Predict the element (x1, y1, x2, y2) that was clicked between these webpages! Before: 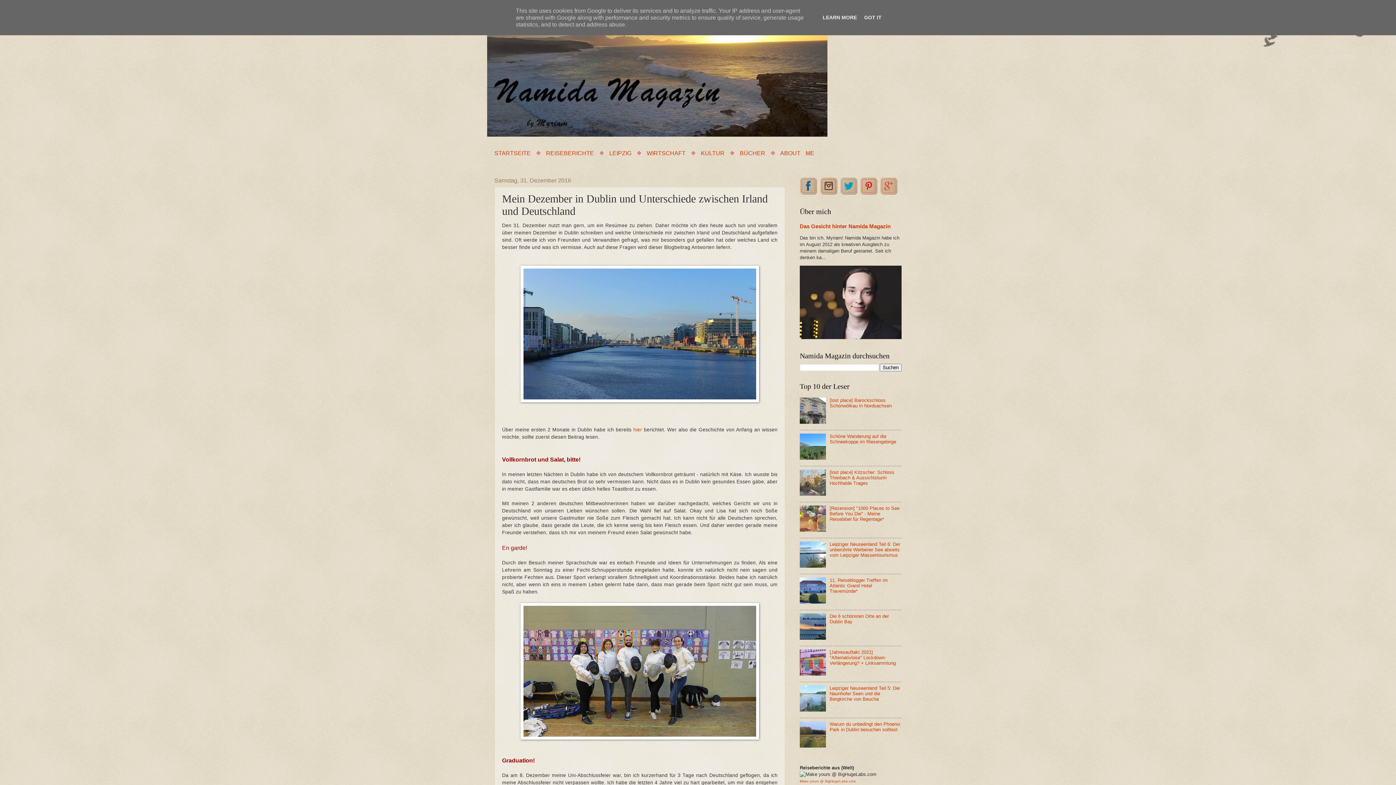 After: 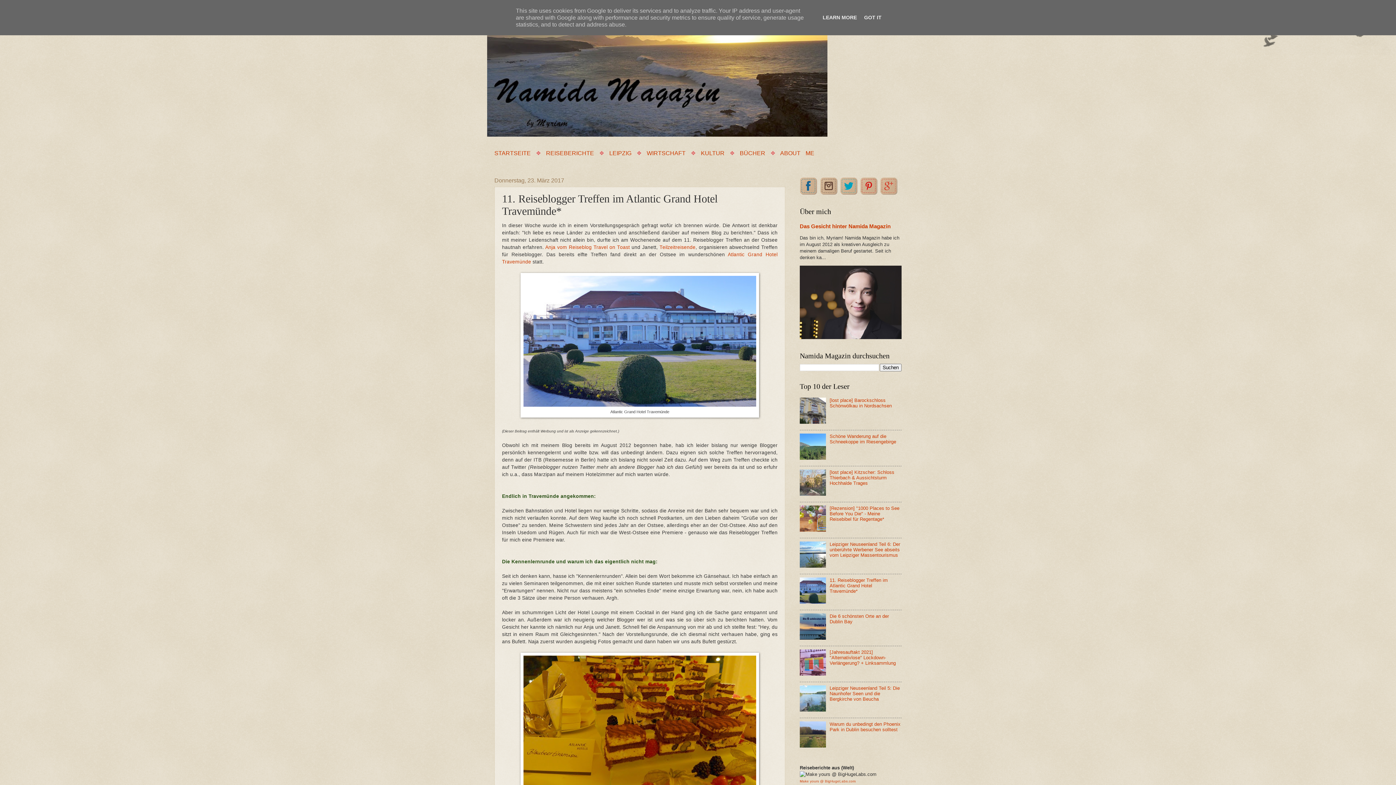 Action: bbox: (829, 577, 888, 594) label: 11. Reiseblogger Treffen im Atlantic Grand Hotel Travemünde*